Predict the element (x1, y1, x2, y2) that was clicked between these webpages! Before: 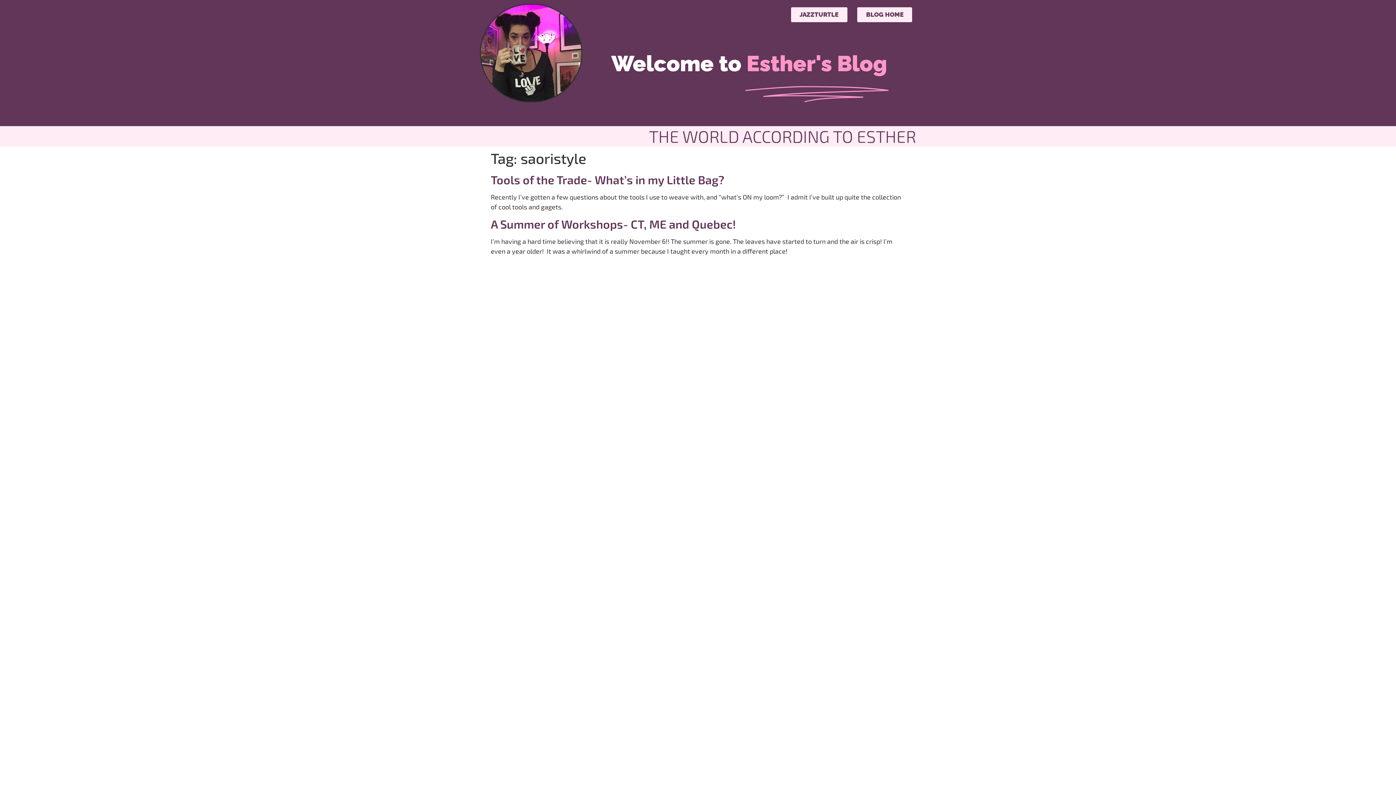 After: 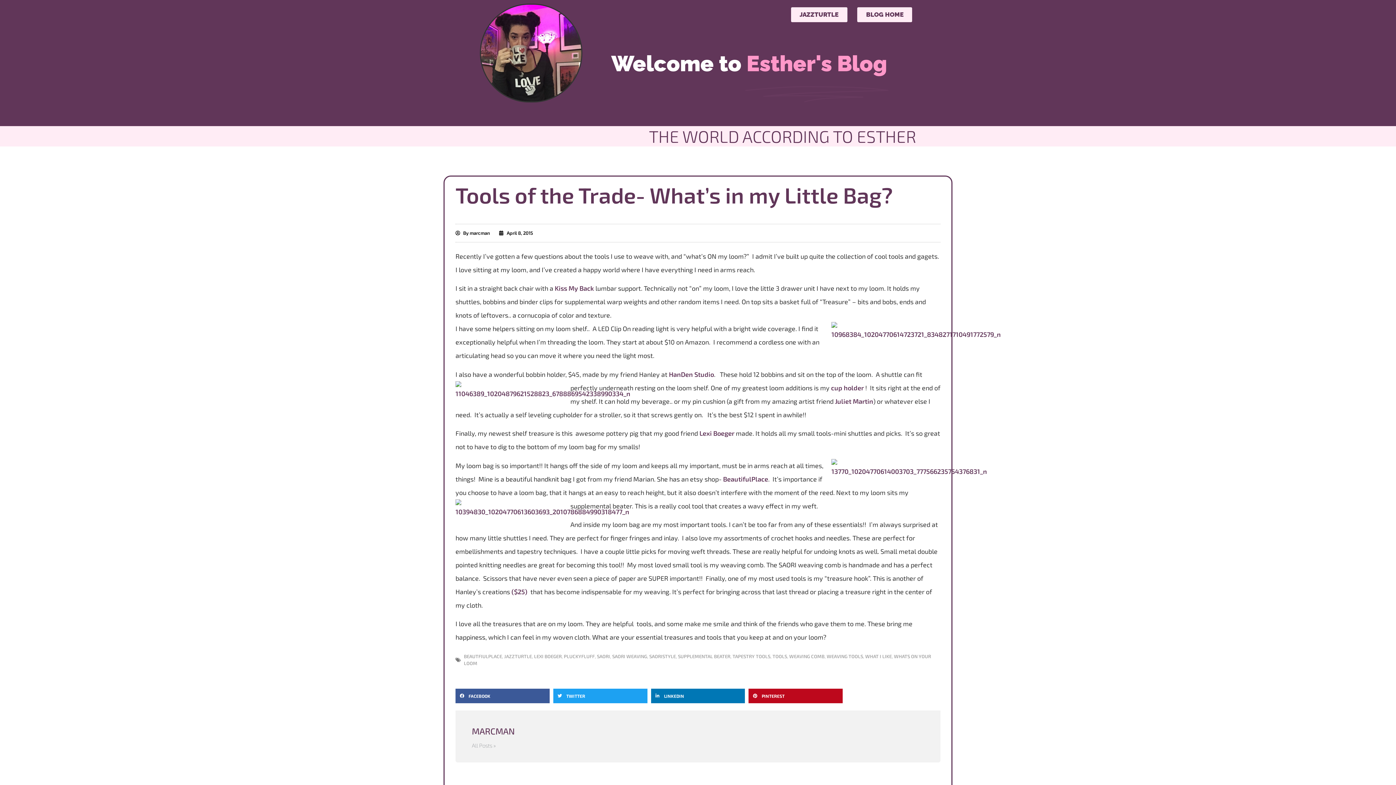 Action: label: Tools of the Trade- What’s in my Little Bag? bbox: (490, 172, 724, 186)